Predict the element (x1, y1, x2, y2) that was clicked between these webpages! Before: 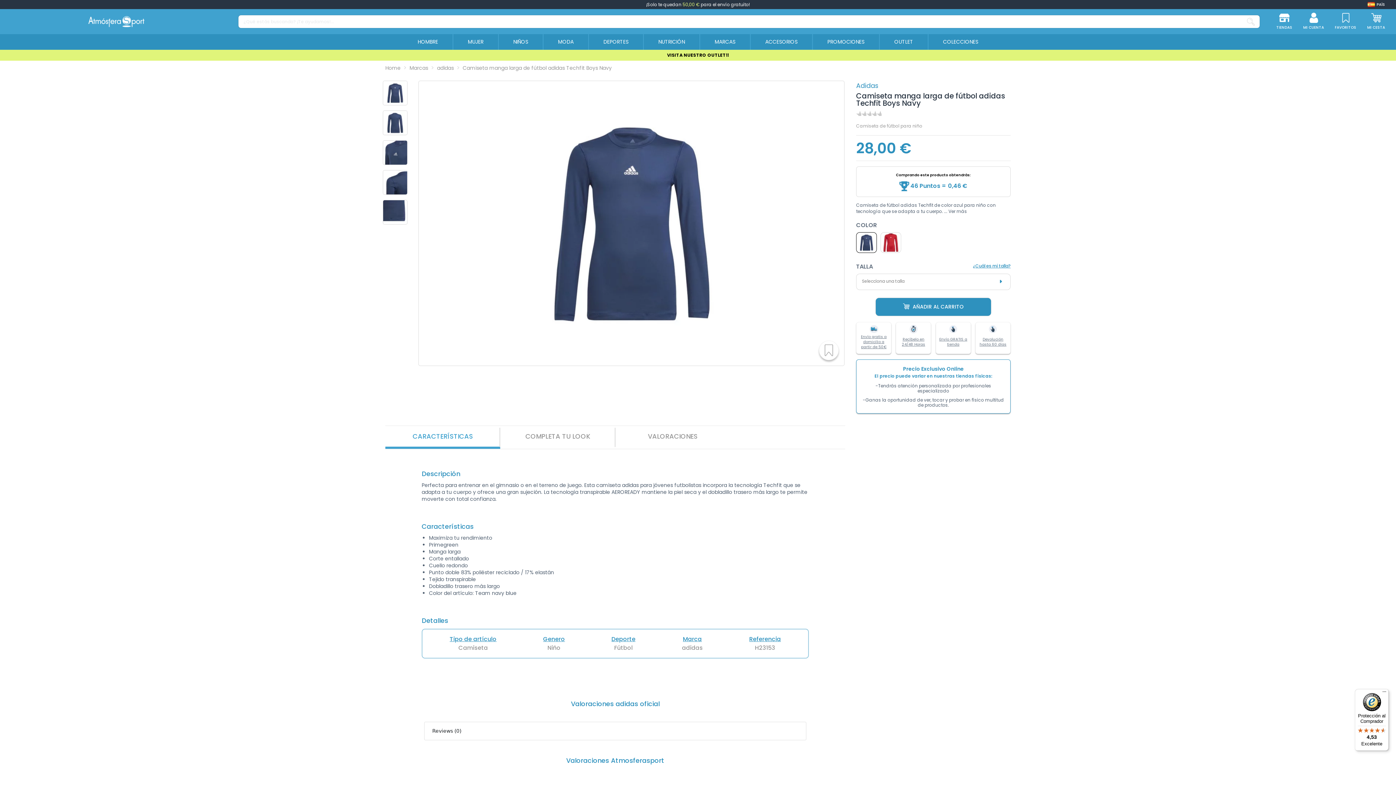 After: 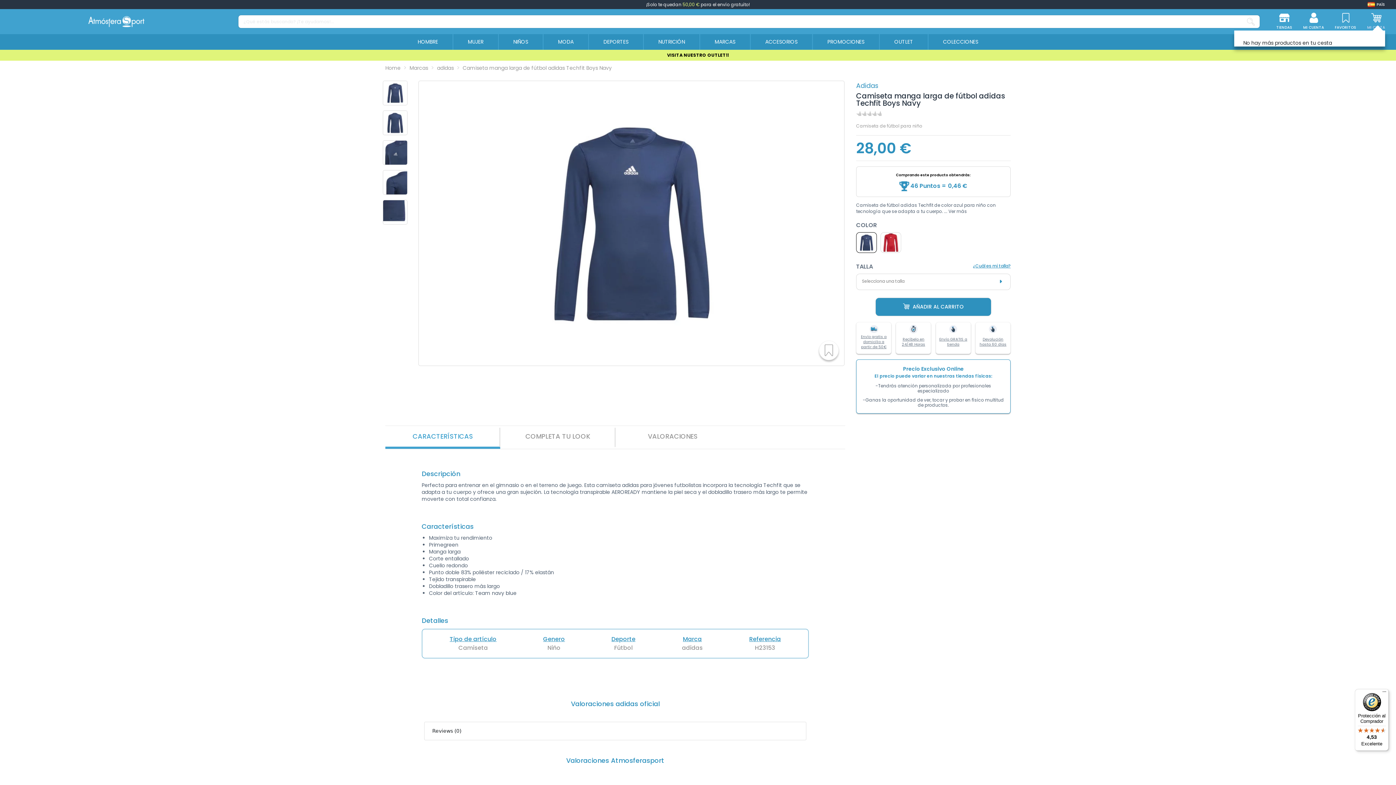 Action: bbox: (1367, 12, 1385, 30) label: MI CESTA